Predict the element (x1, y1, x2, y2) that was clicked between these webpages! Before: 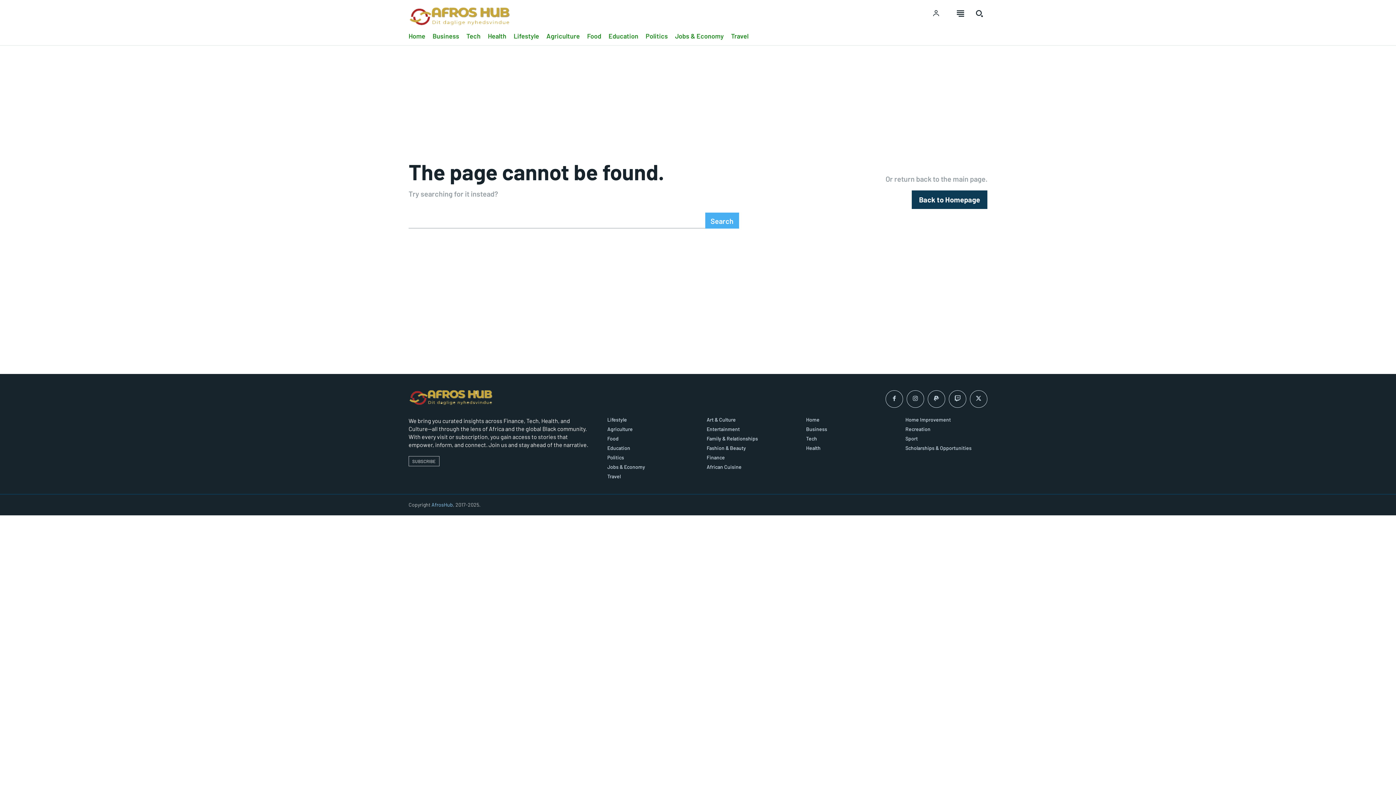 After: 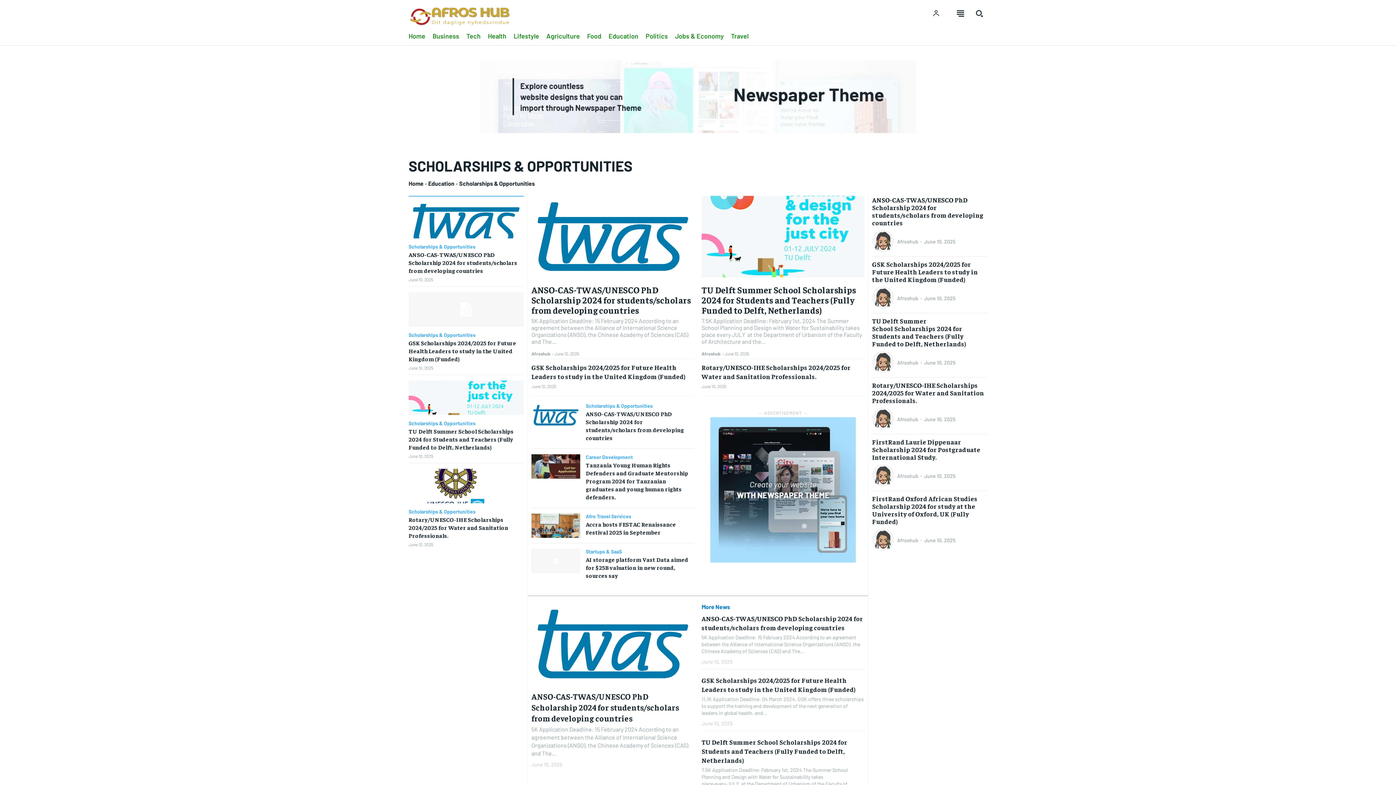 Action: bbox: (905, 445, 987, 451) label: Scholarships & Opportunities